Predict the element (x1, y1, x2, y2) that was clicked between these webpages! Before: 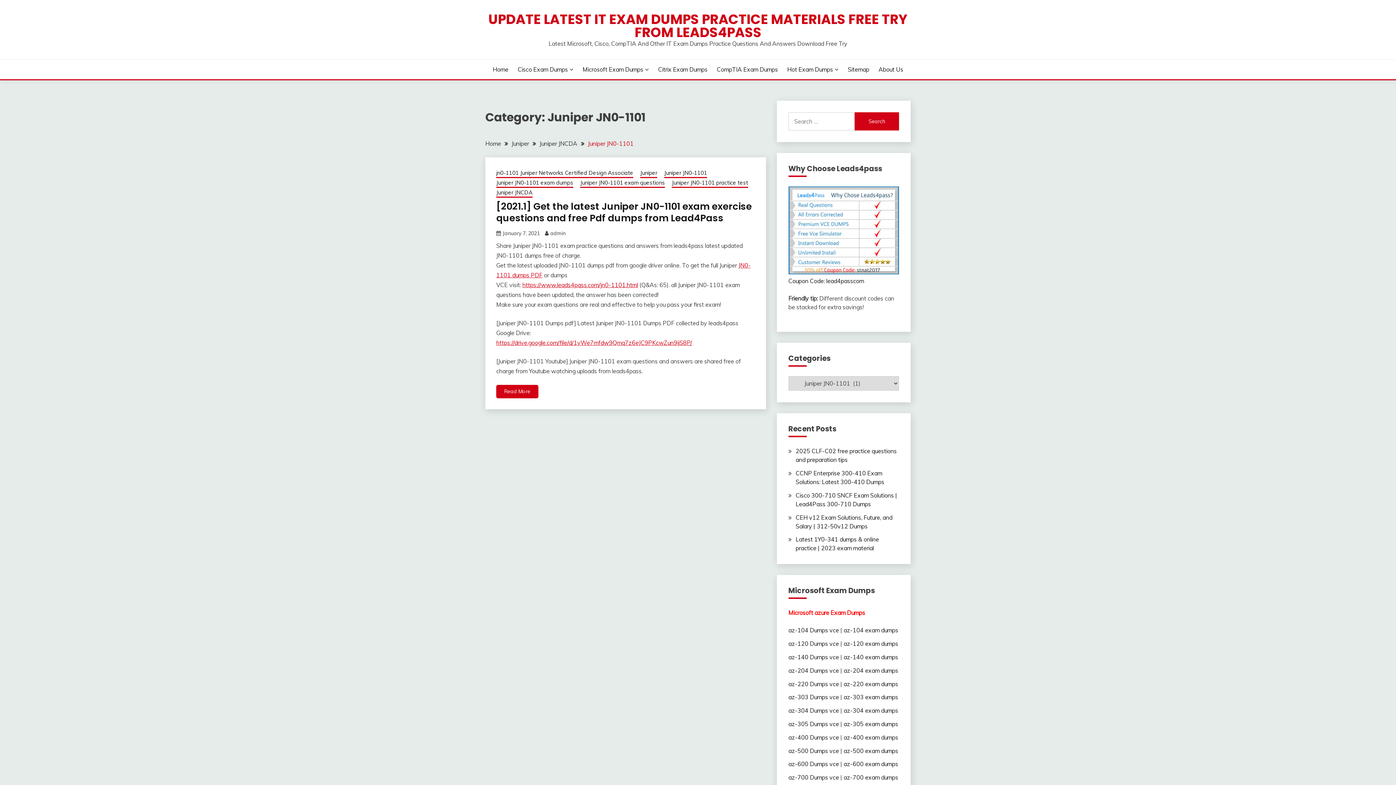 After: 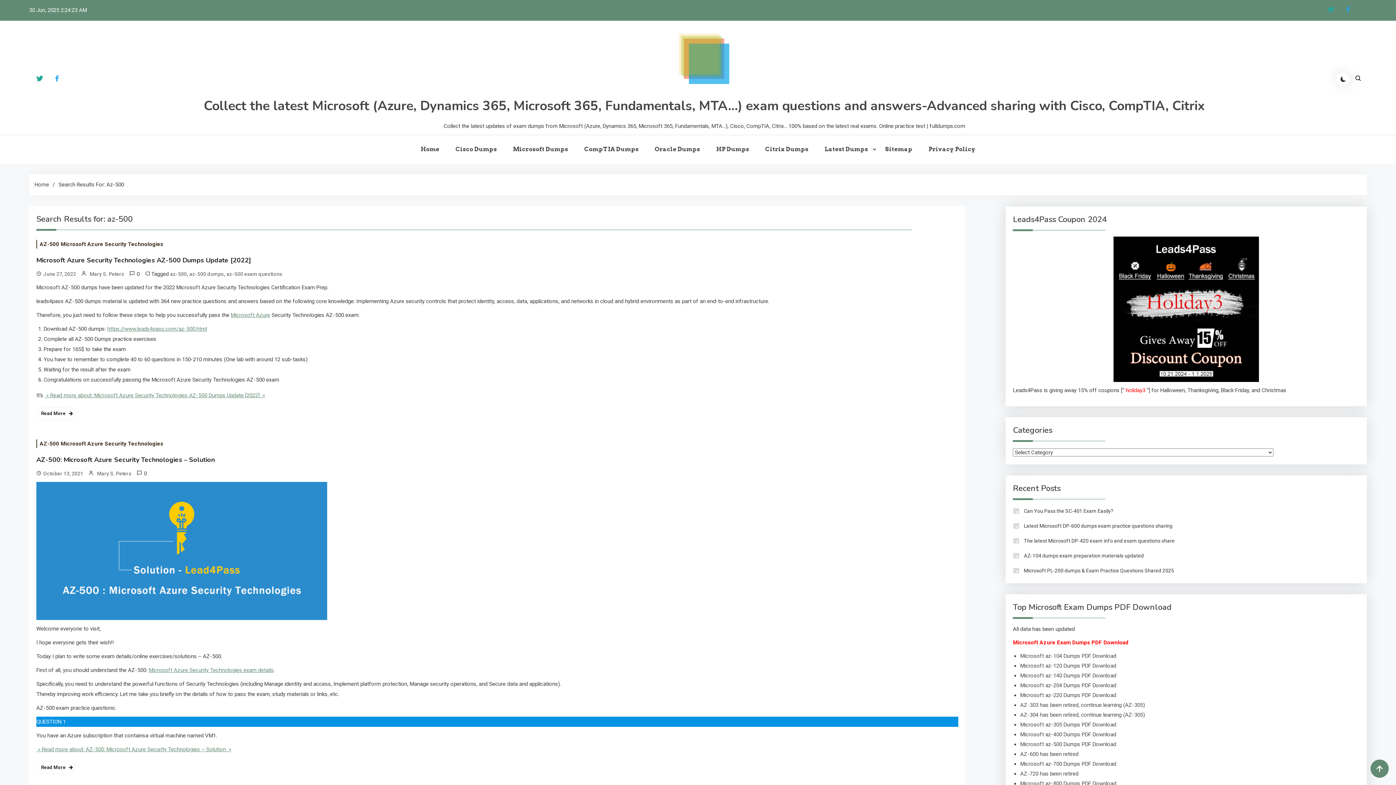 Action: label: az-500 exam dumps bbox: (843, 747, 898, 754)